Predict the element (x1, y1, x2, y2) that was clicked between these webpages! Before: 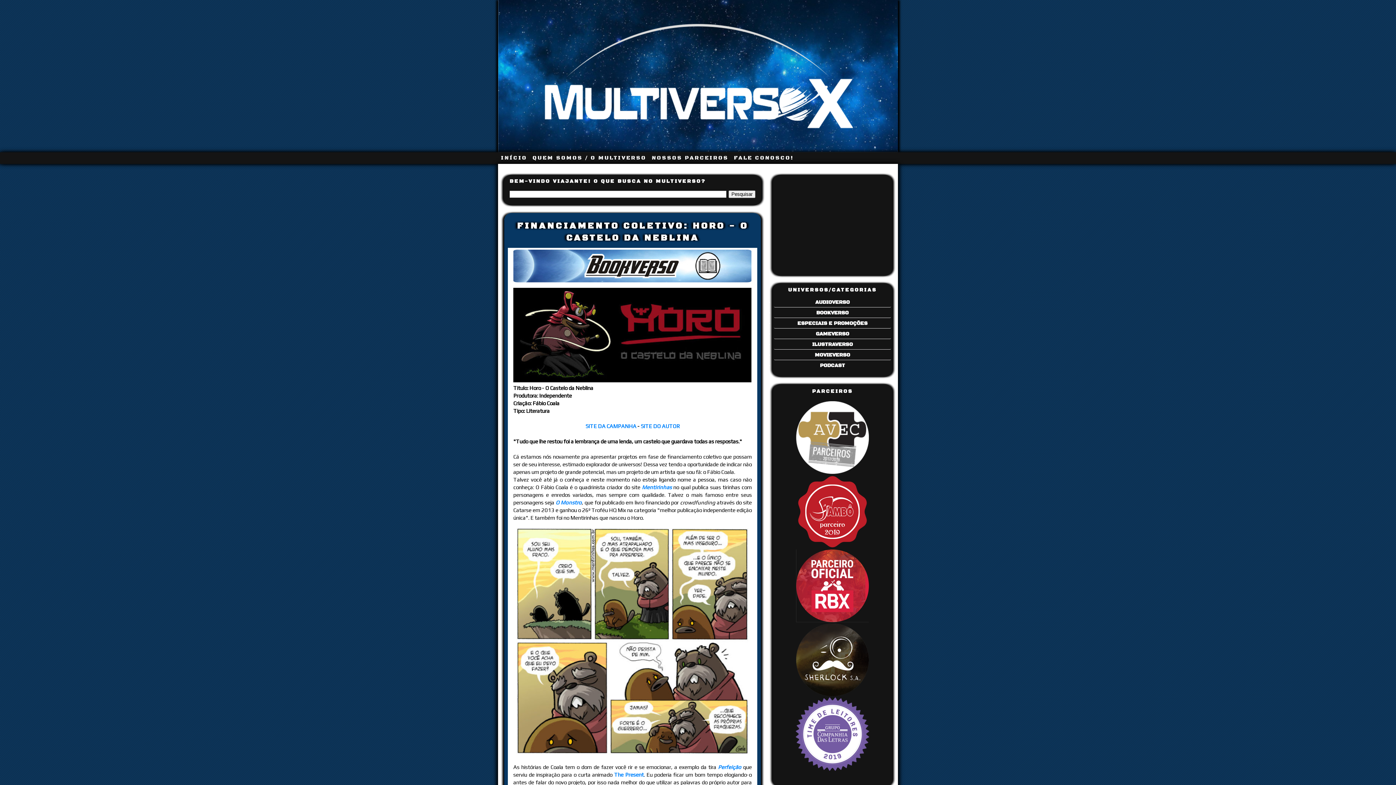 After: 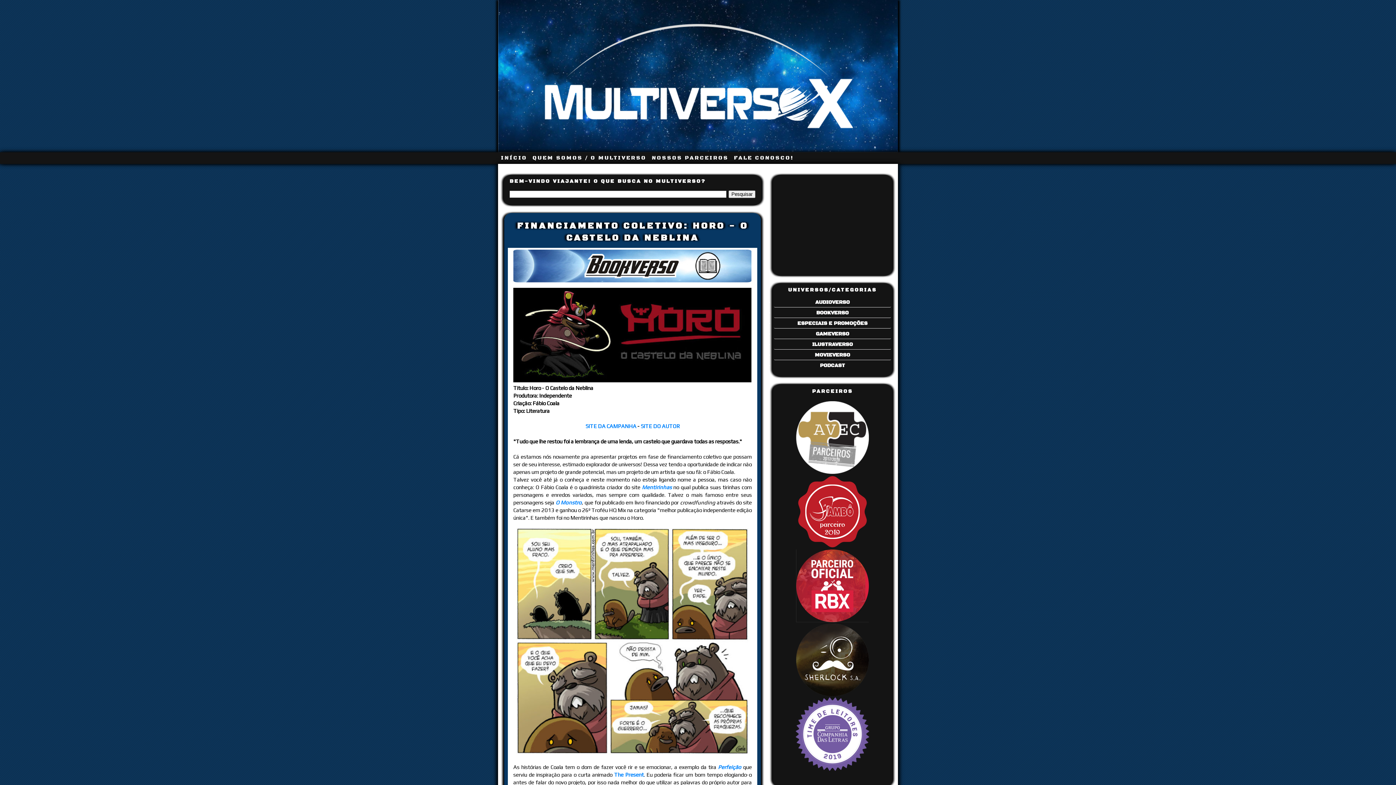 Action: bbox: (796, 468, 869, 475)